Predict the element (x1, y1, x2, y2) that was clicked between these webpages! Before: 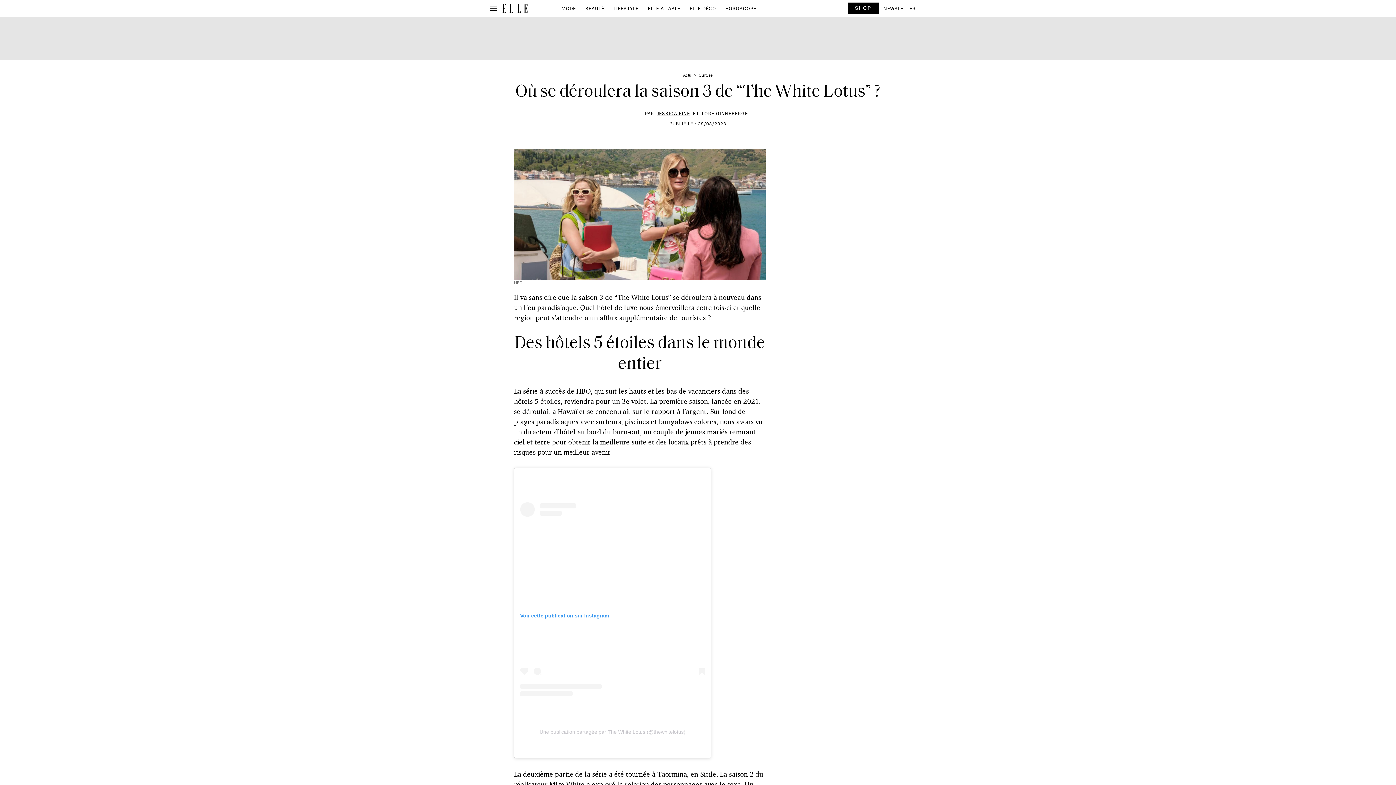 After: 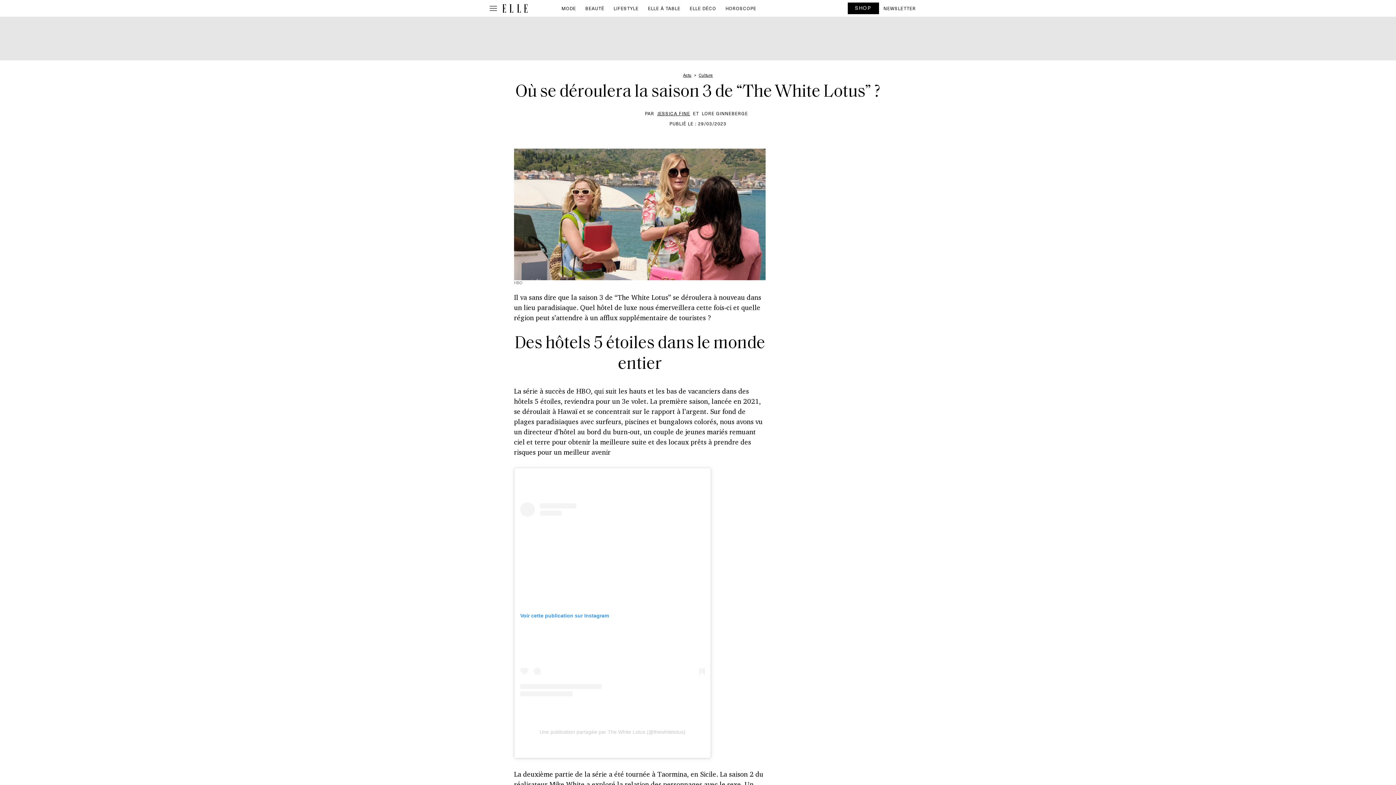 Action: label: La deuxième partie de la série a été tournée à Taormina bbox: (514, 770, 687, 778)